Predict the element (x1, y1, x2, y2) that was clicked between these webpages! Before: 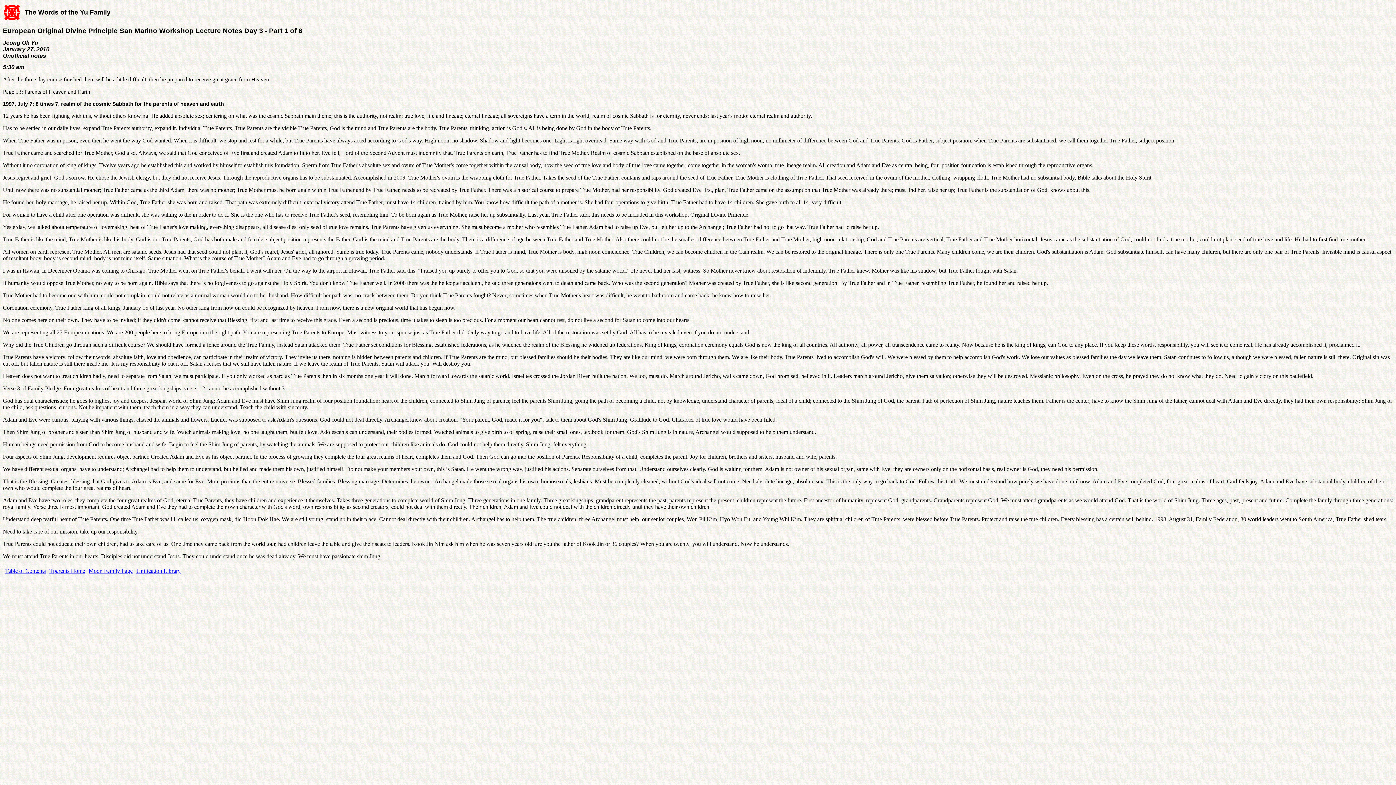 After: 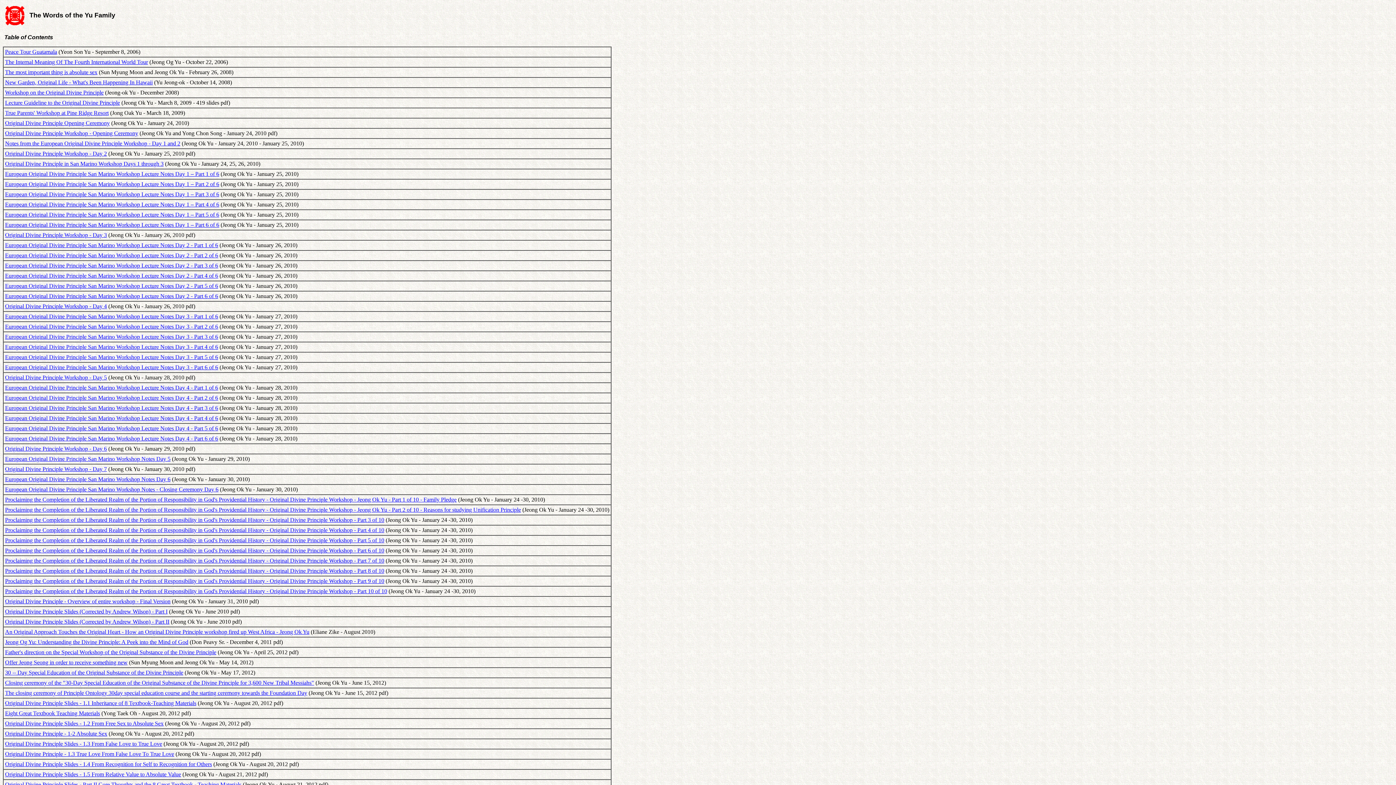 Action: label: Table of Contents bbox: (5, 568, 45, 574)